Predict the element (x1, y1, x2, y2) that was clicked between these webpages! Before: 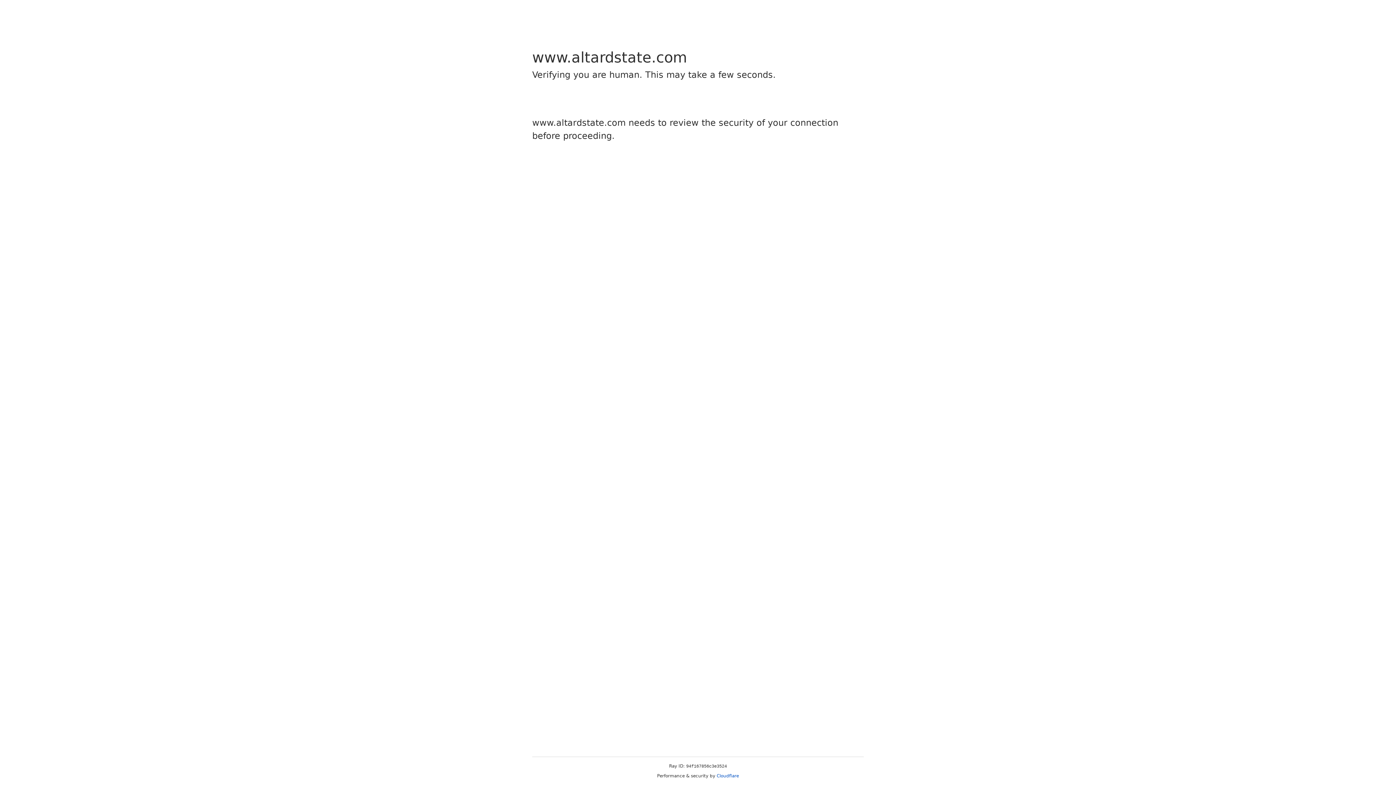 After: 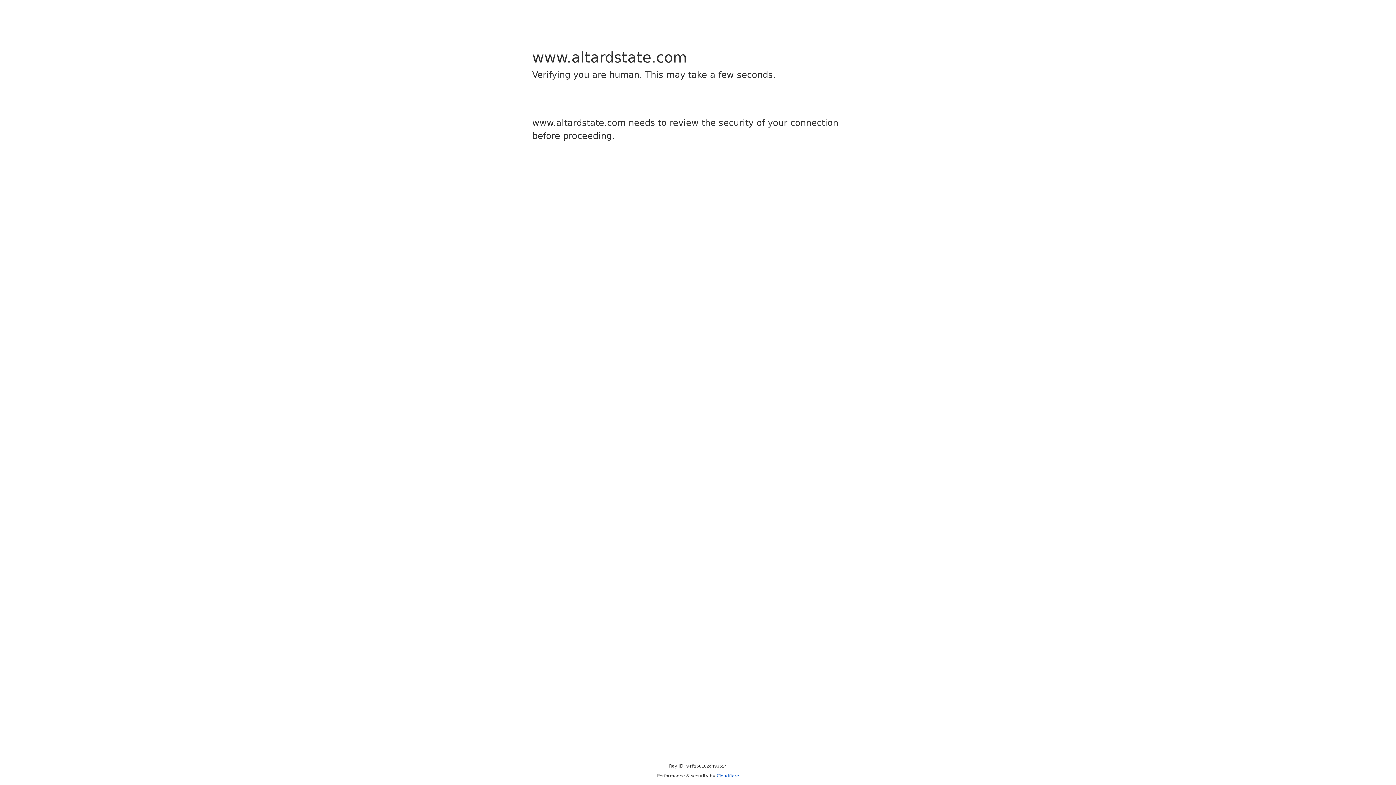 Action: label: Cloudflare bbox: (716, 773, 739, 778)